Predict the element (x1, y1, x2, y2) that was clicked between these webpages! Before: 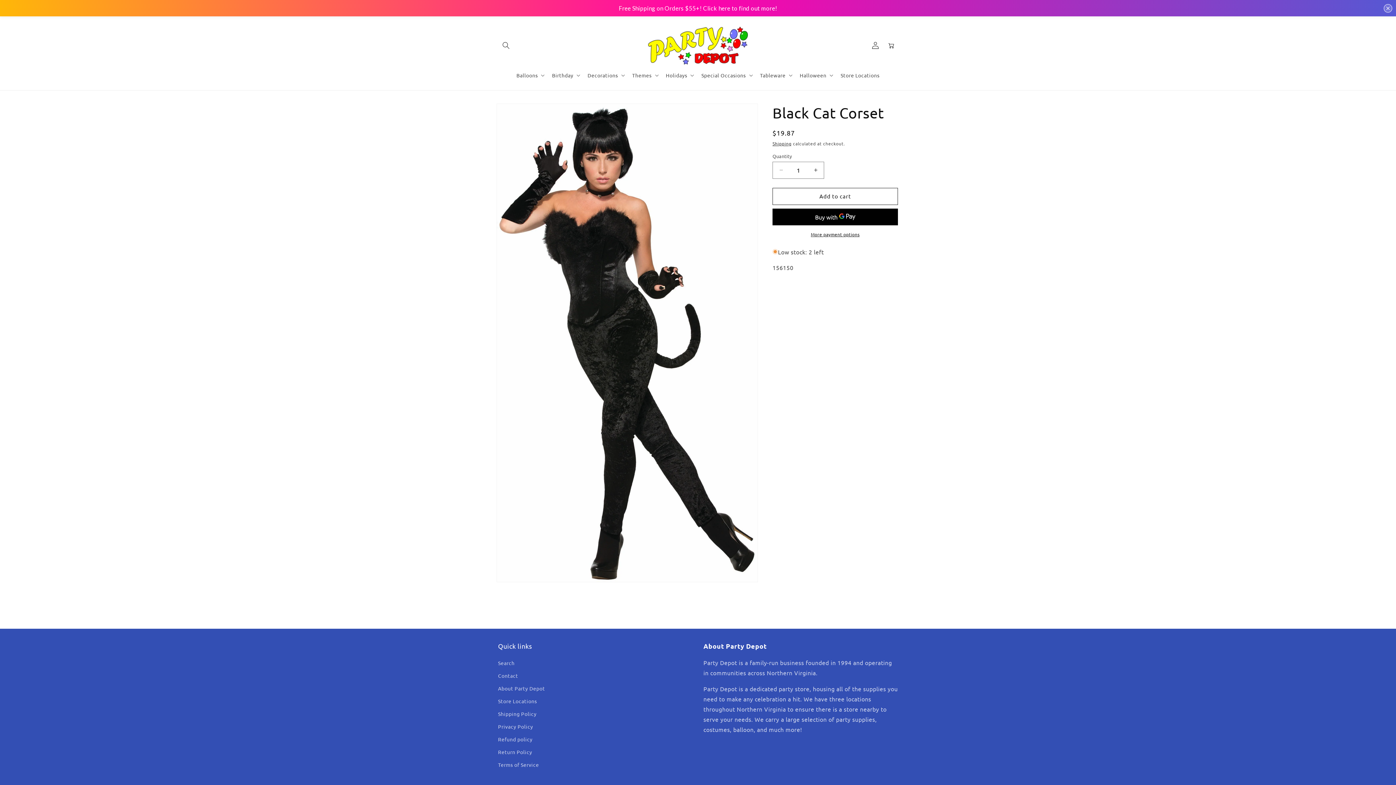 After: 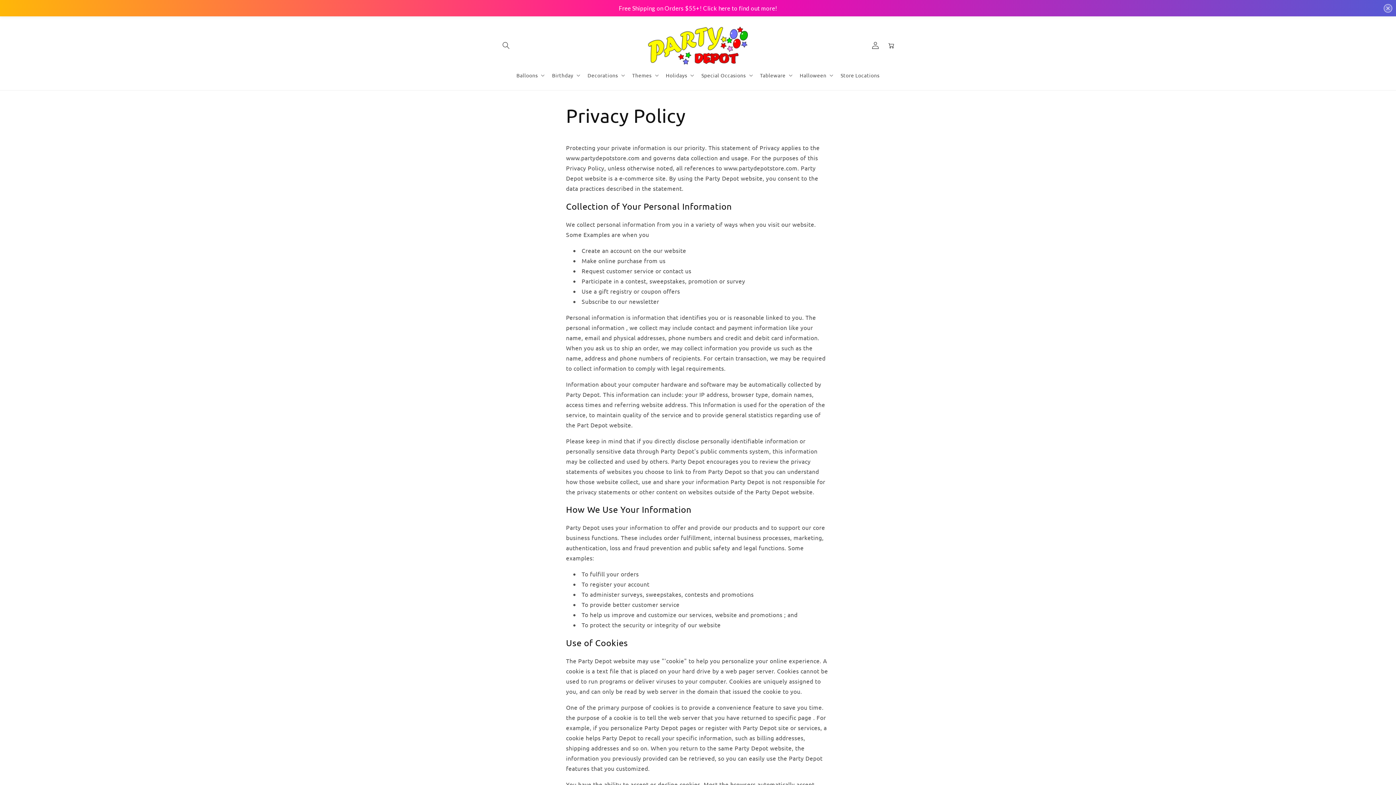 Action: bbox: (498, 720, 533, 733) label: Privacy Policy